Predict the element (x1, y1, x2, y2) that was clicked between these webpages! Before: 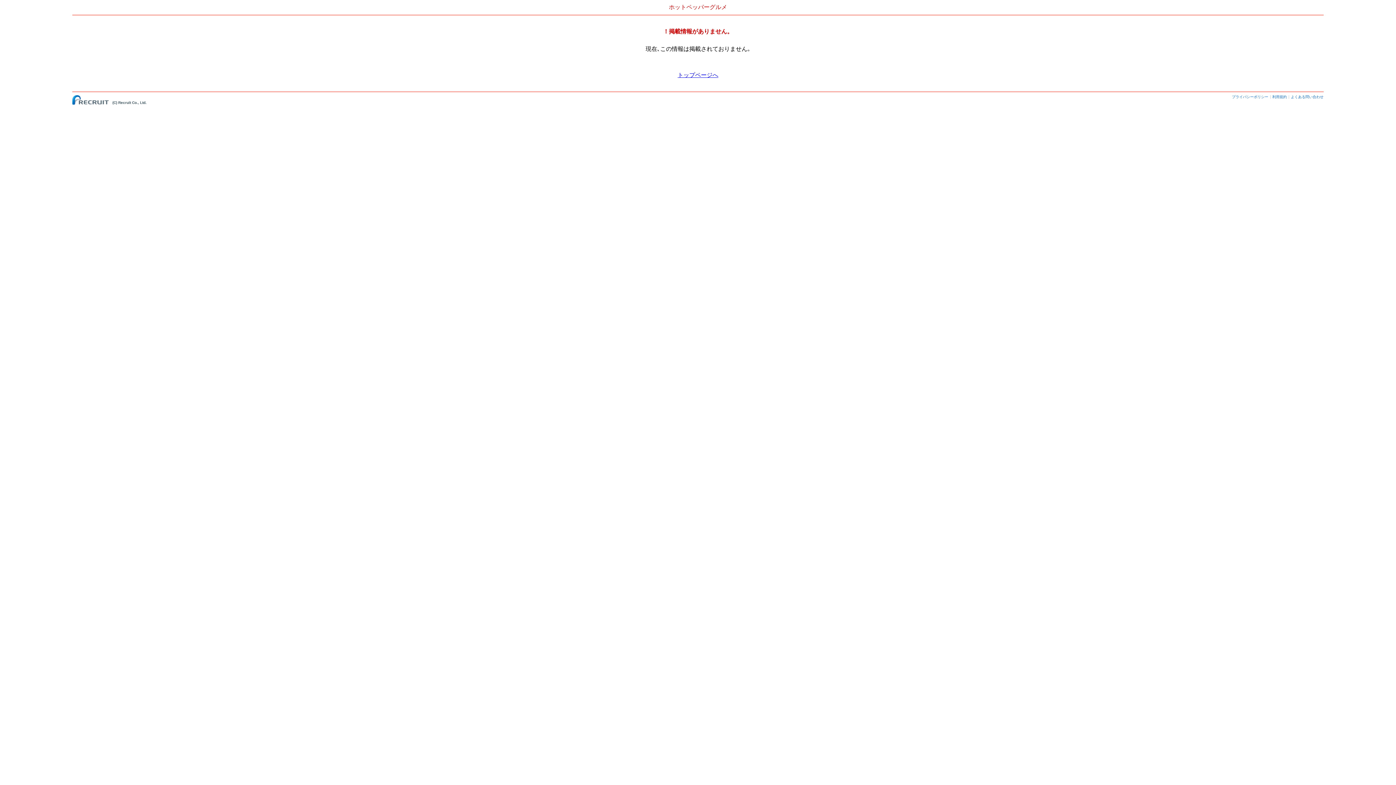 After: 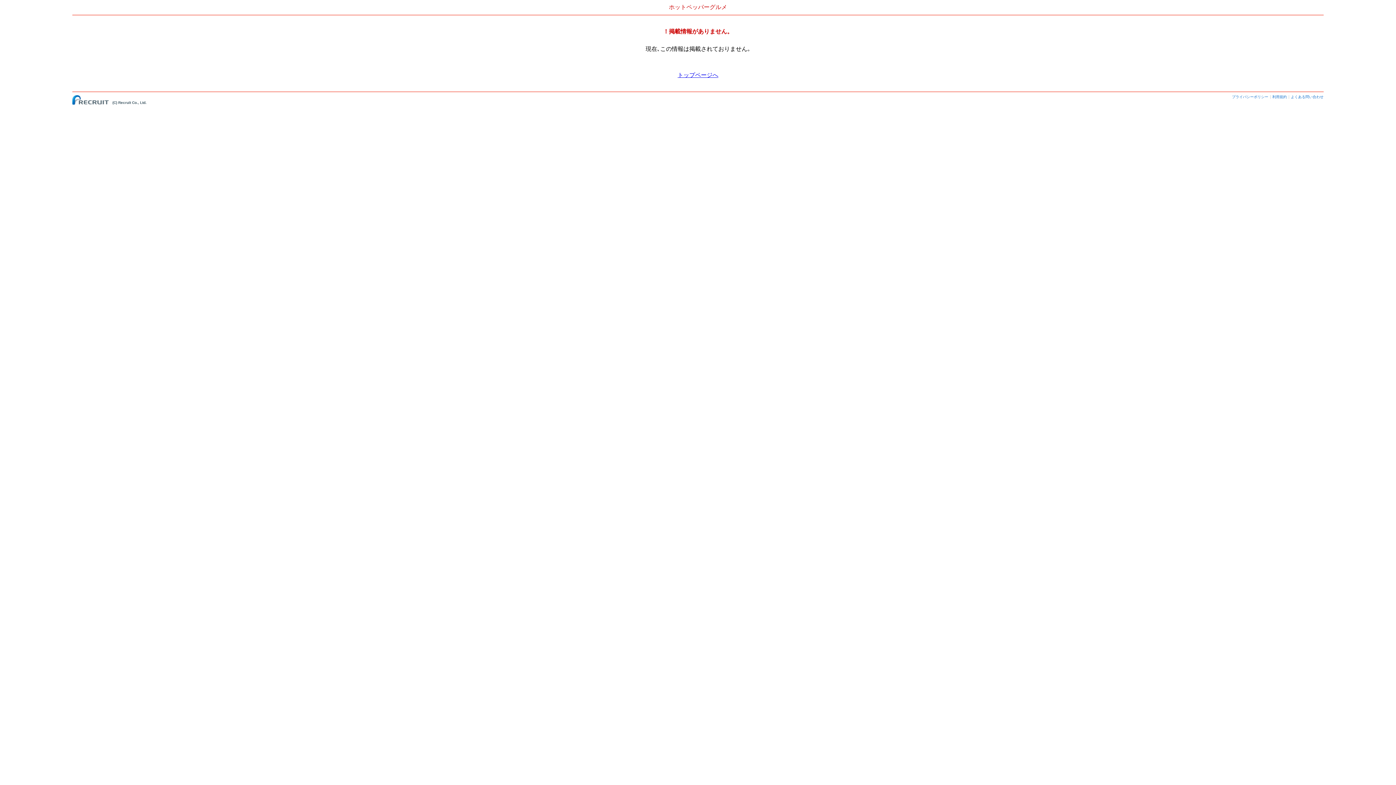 Action: bbox: (72, 95, 146, 104) label: (C) Recruit Co., Ltd.